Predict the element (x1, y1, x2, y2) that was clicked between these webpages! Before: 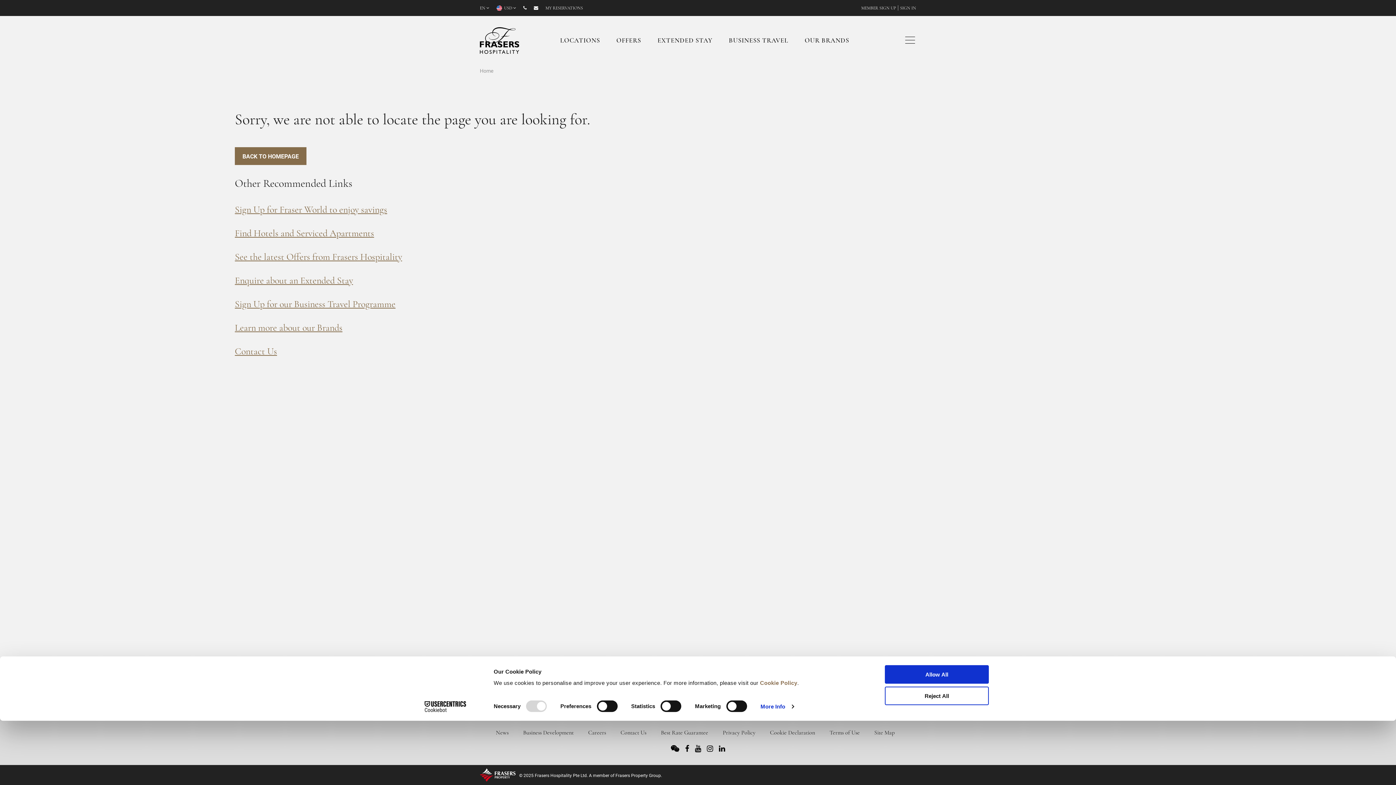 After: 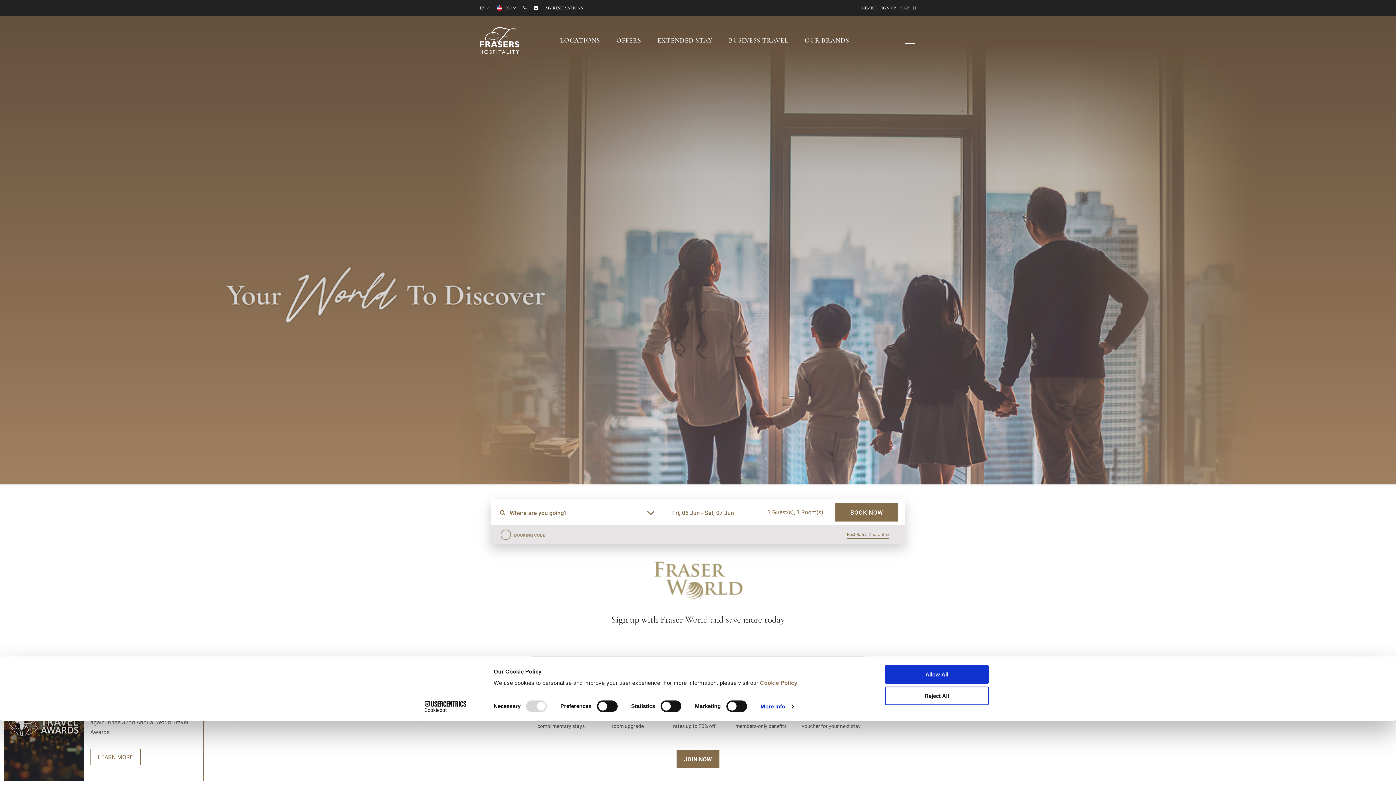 Action: bbox: (480, 25, 519, 56)